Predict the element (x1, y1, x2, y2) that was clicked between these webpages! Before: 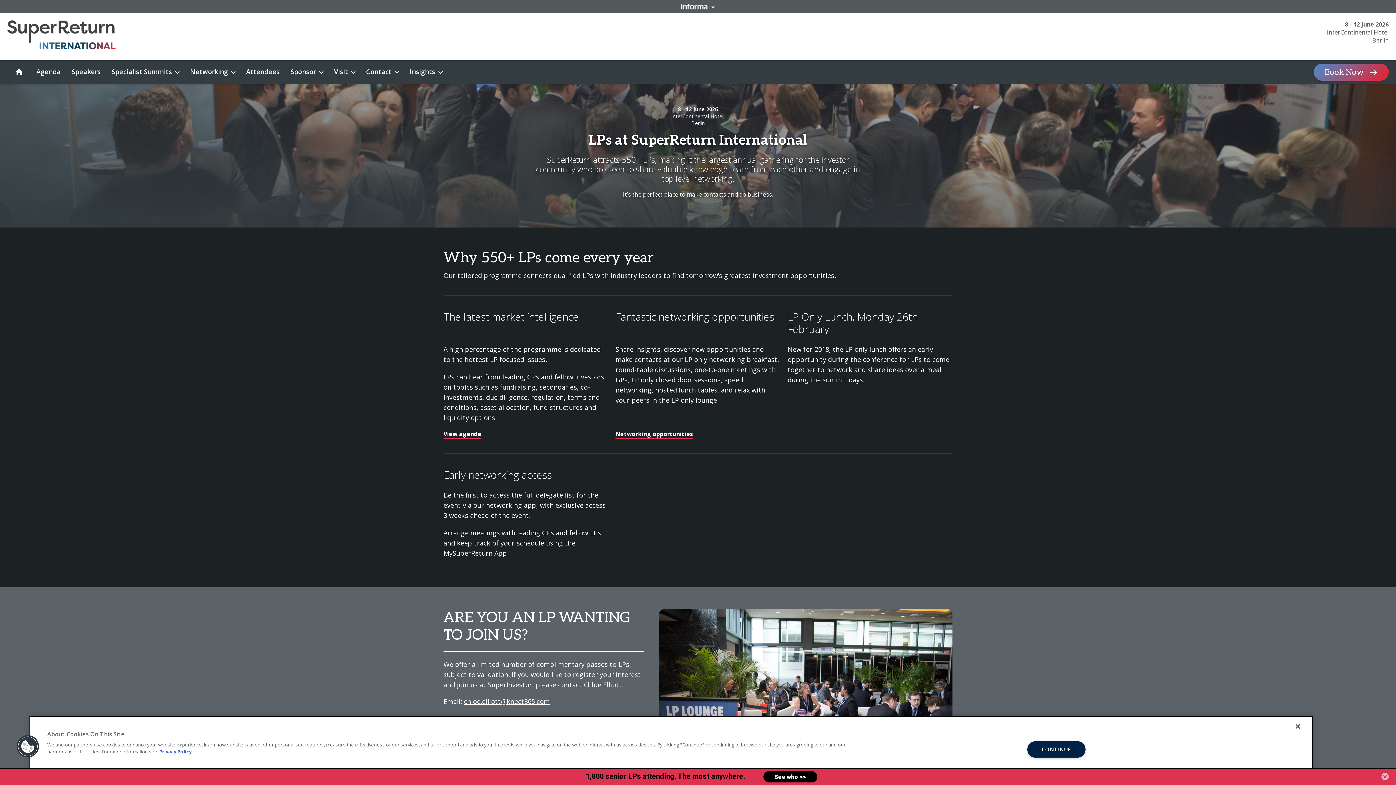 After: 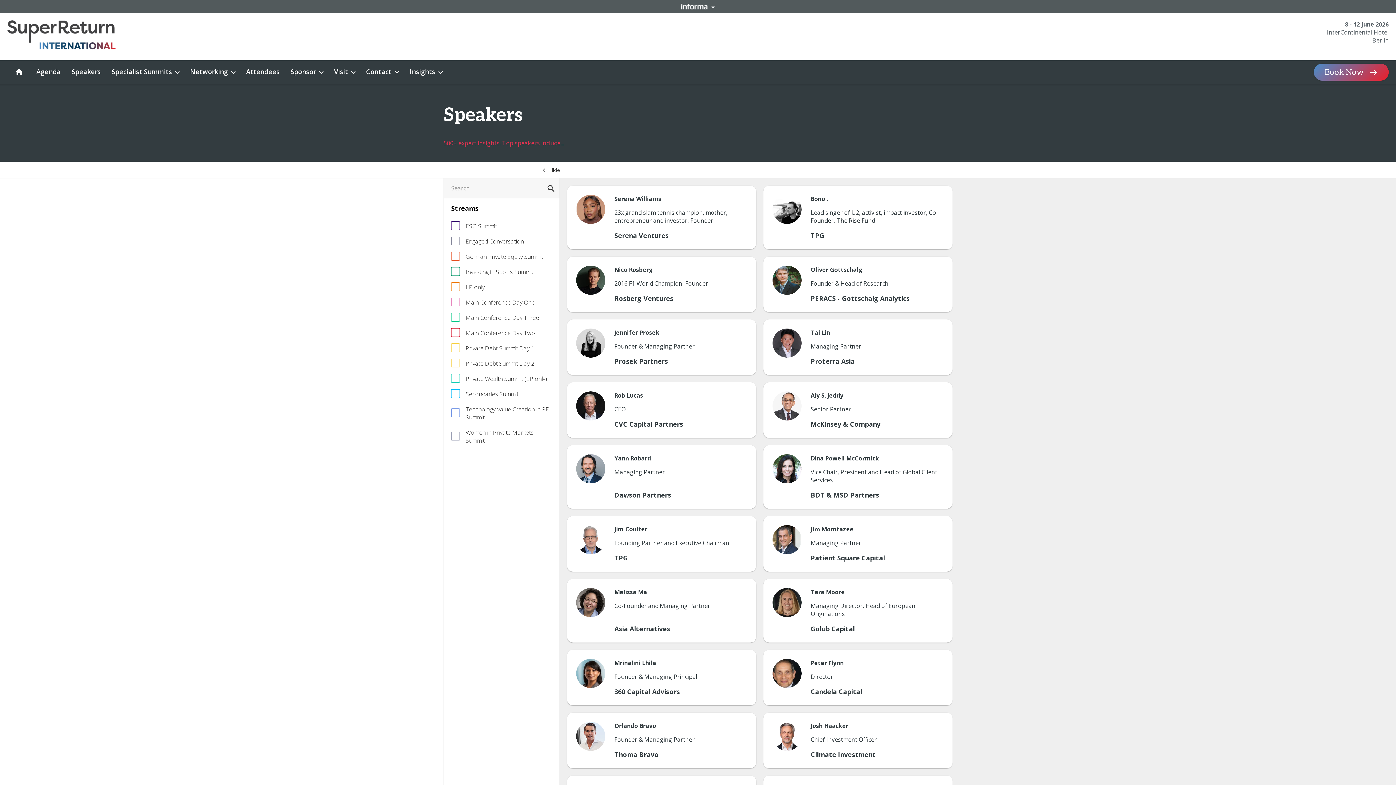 Action: bbox: (66, 60, 106, 83) label: Speakers